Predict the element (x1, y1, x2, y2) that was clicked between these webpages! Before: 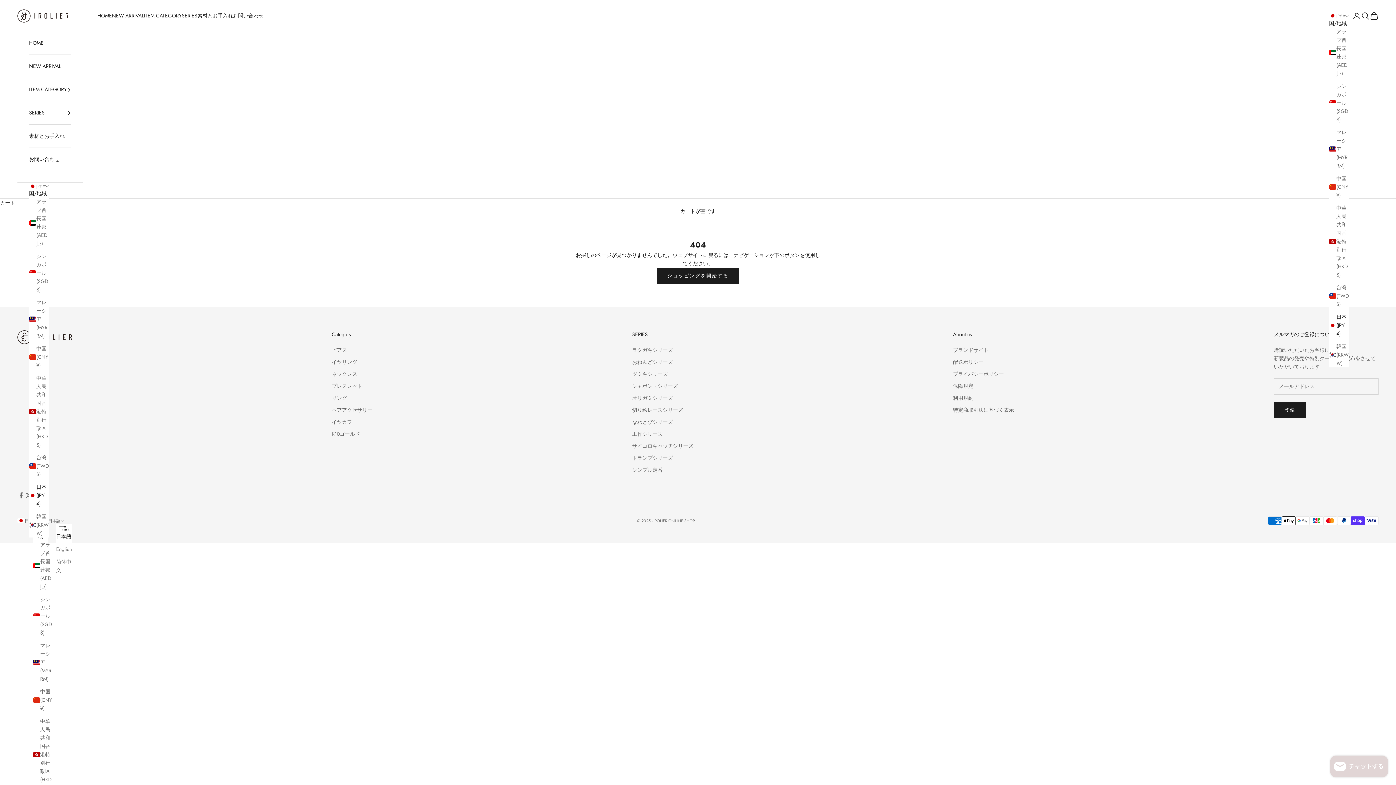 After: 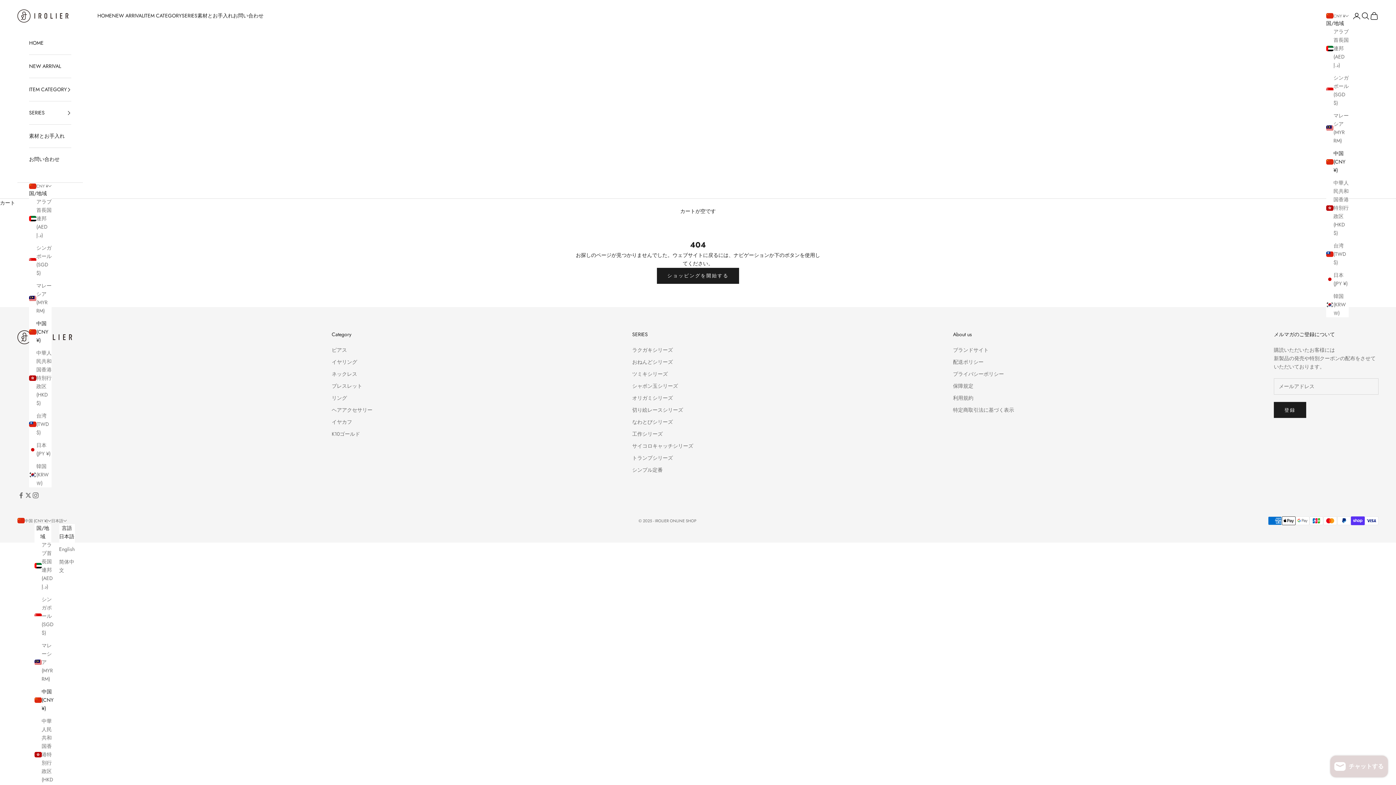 Action: bbox: (29, 344, 48, 369) label: 中国 (CNY ¥)